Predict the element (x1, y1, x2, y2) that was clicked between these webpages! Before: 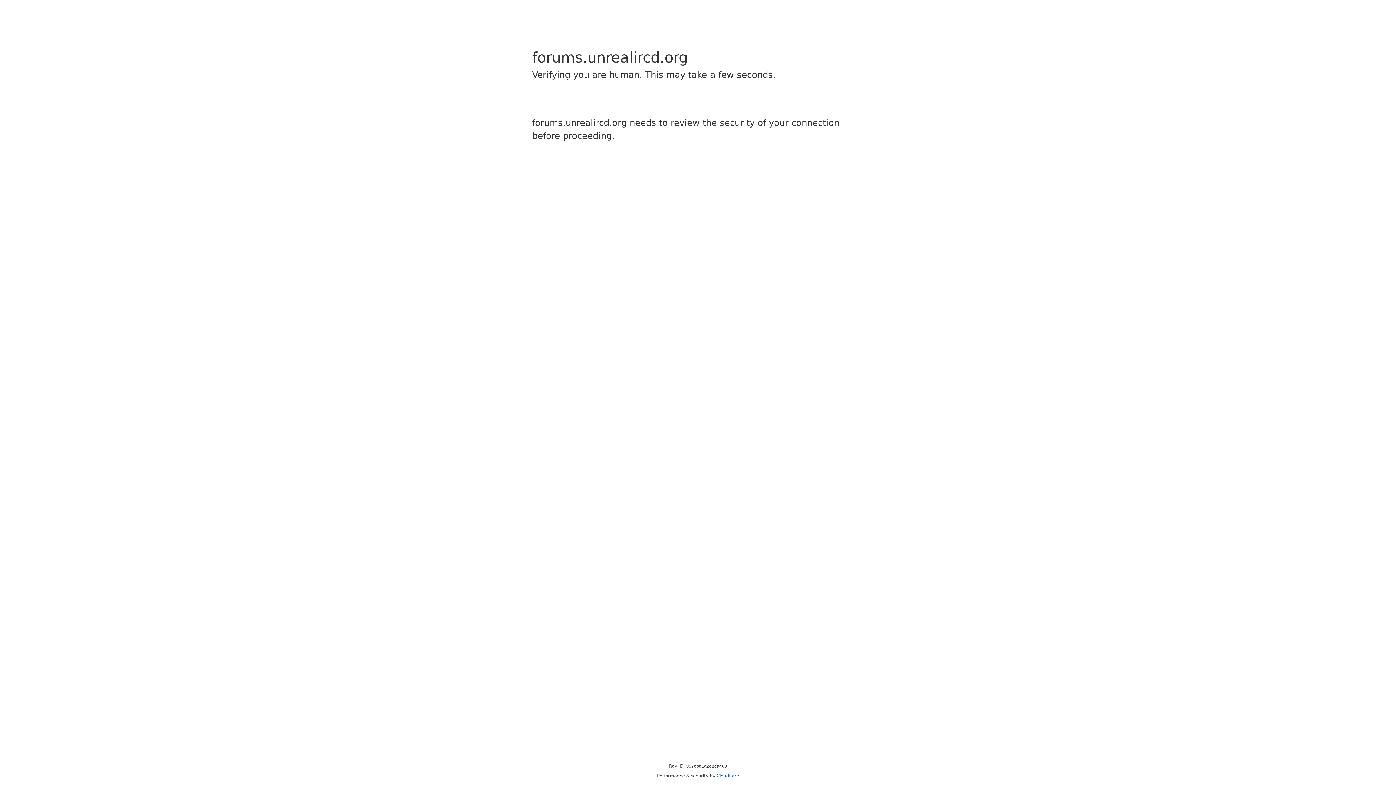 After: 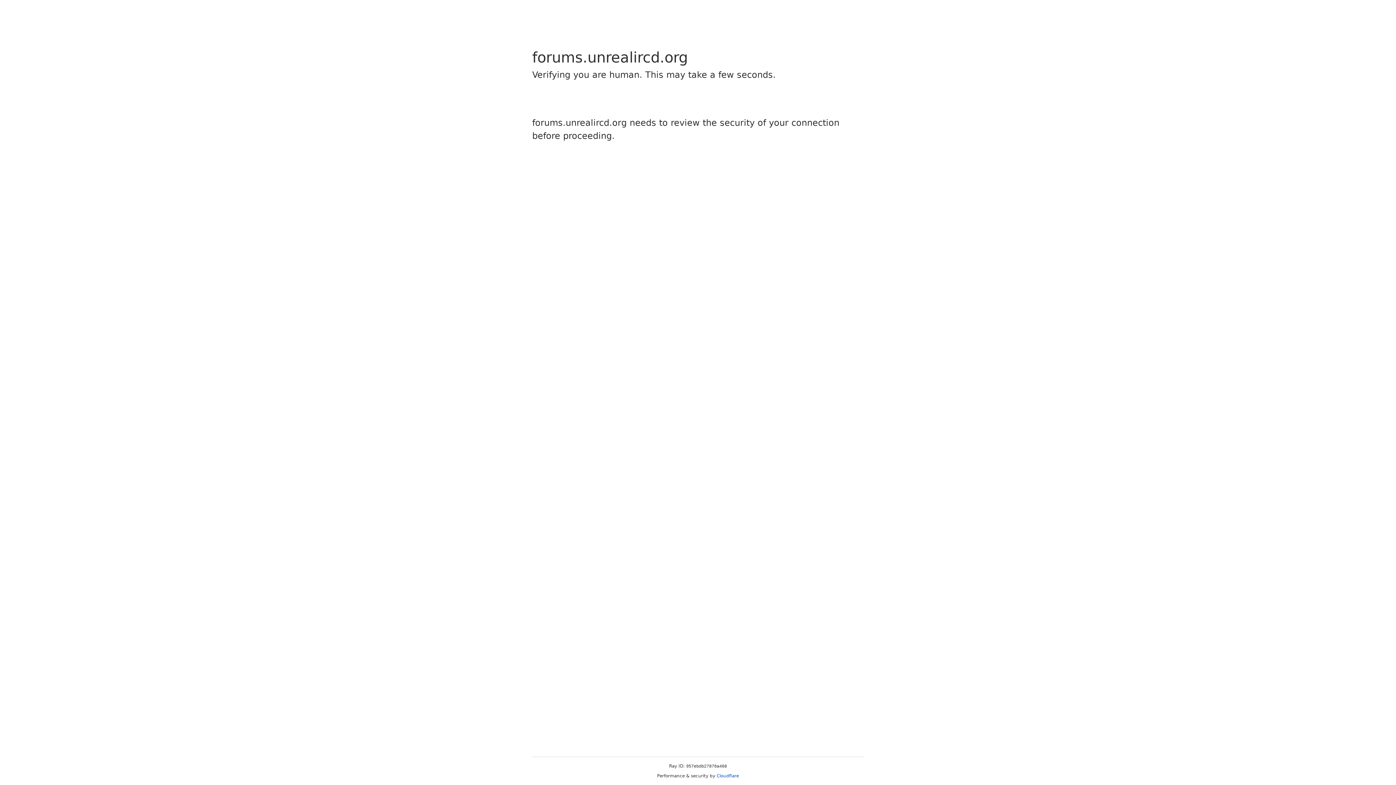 Action: label: Cloudflare bbox: (716, 773, 739, 778)